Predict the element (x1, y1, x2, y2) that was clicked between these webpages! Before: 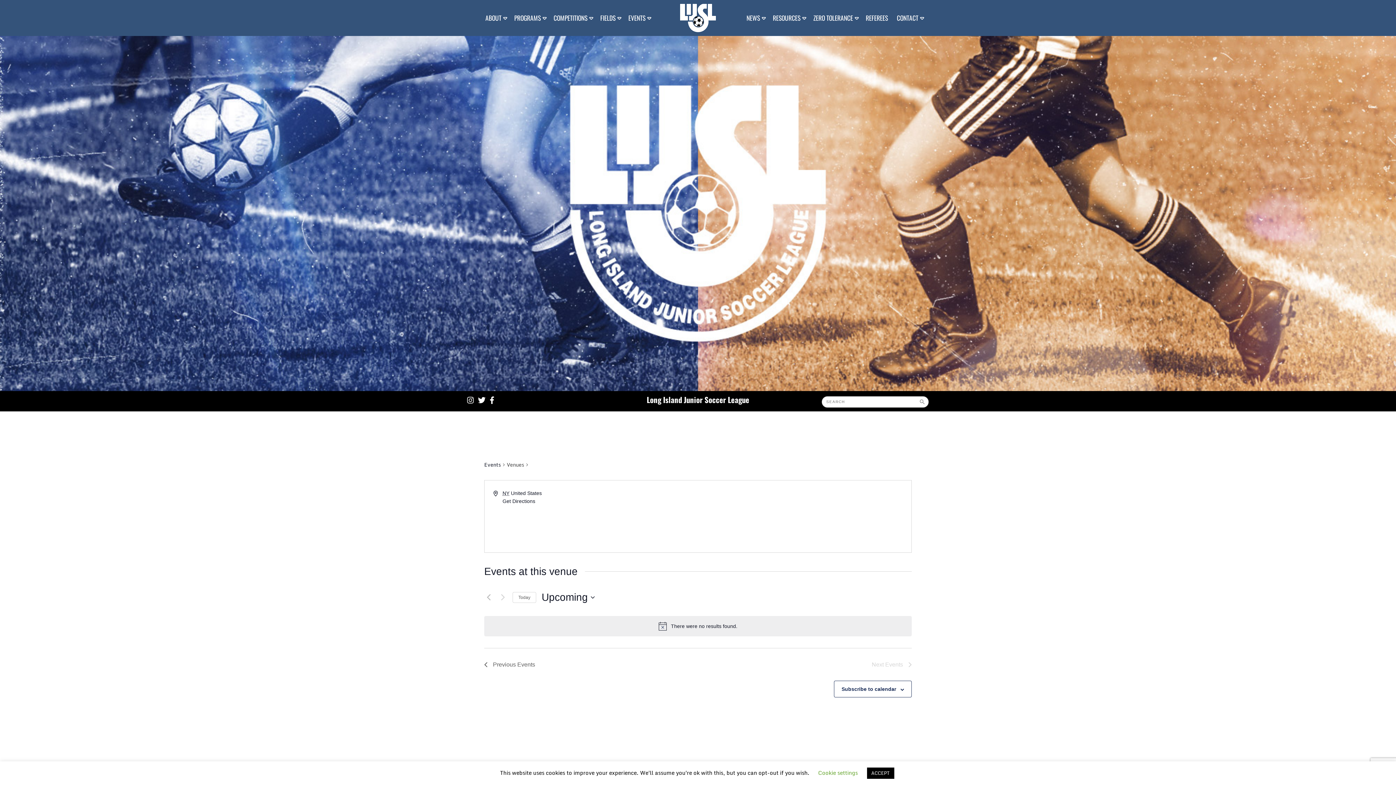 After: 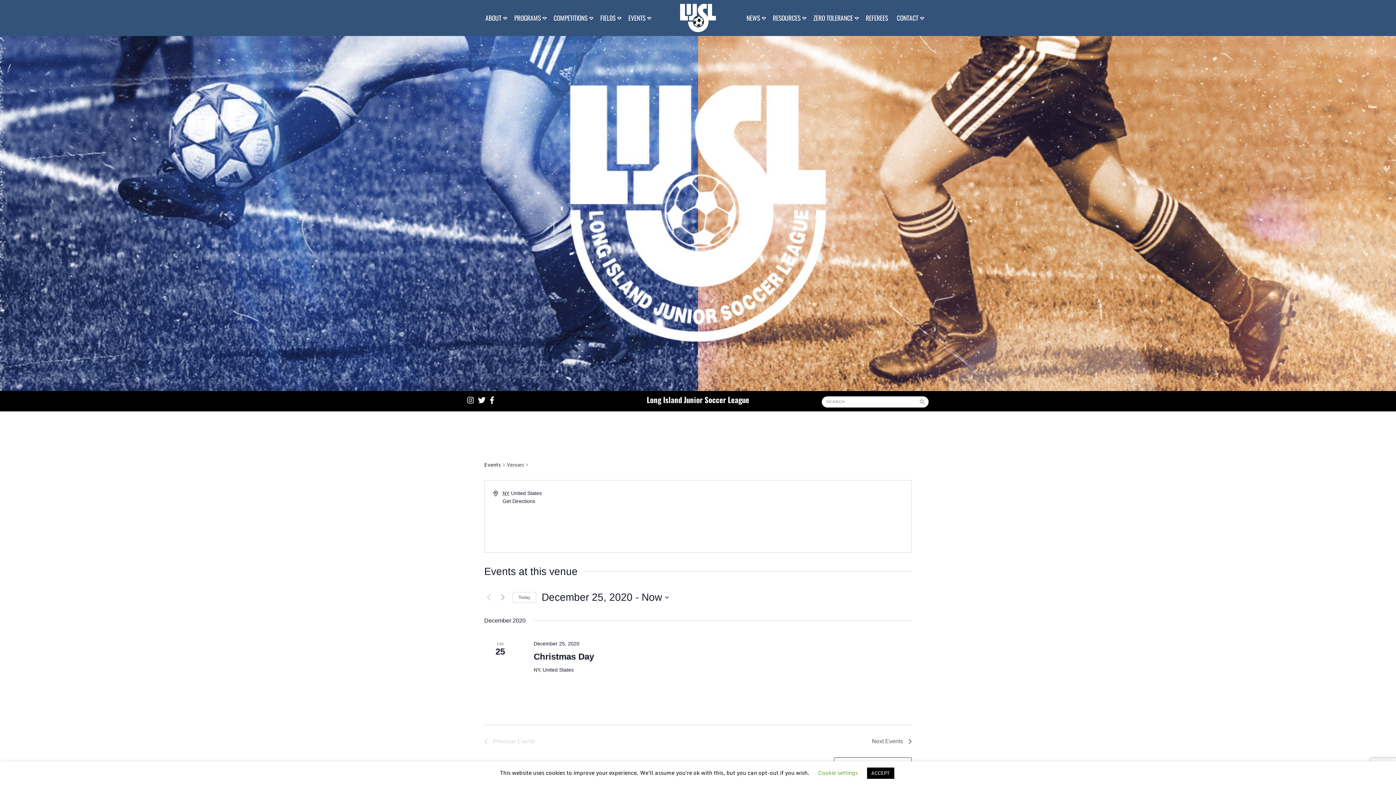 Action: label: Previous Events bbox: (484, 593, 493, 602)